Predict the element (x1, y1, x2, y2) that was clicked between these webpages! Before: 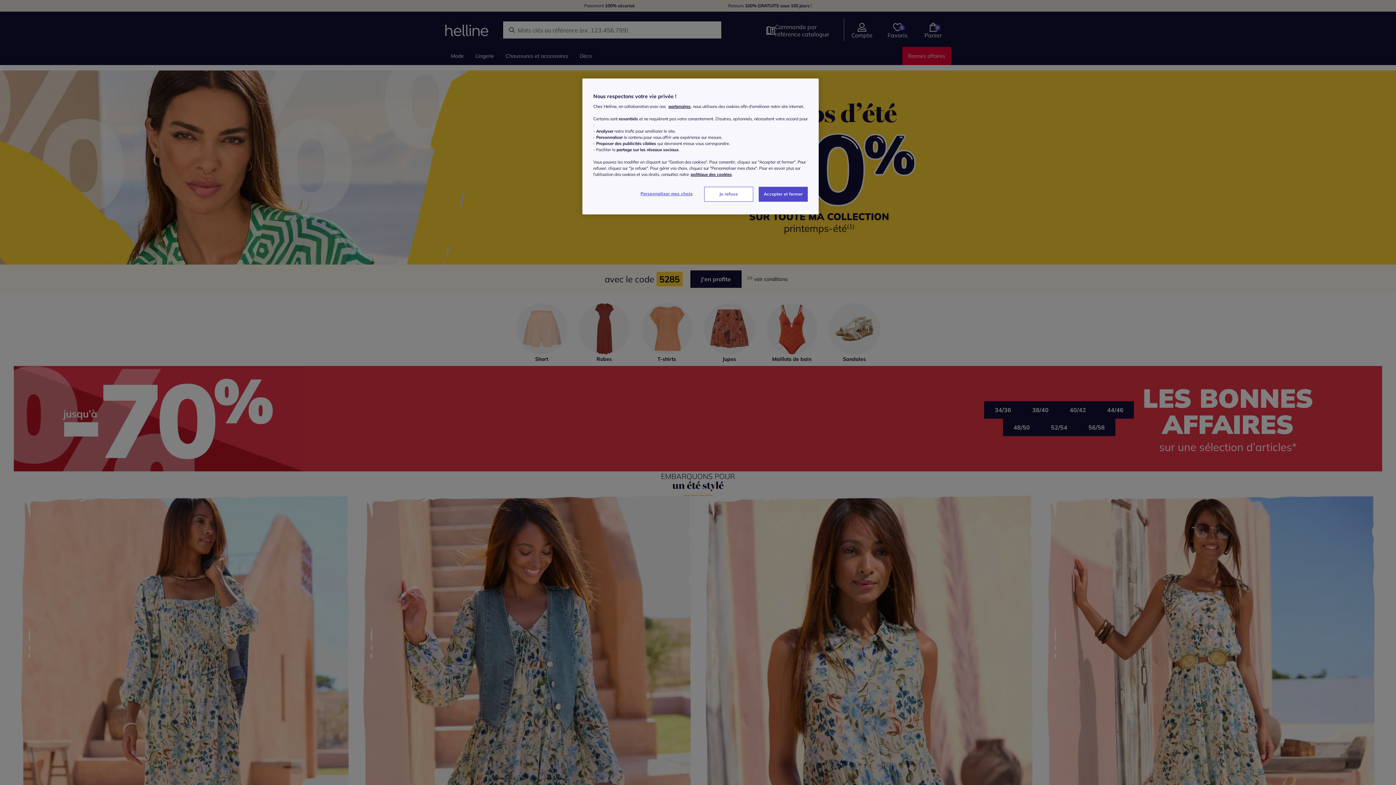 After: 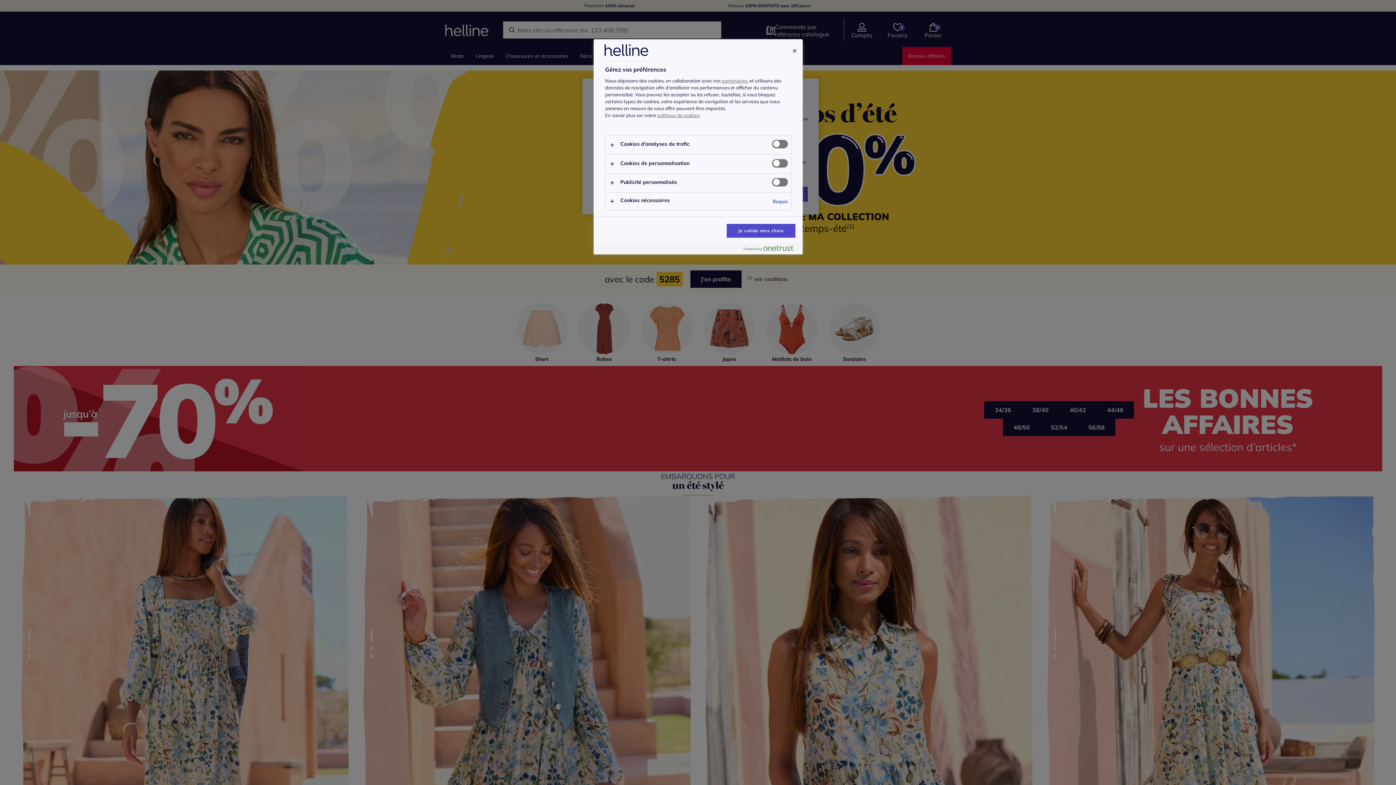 Action: label: Personnaliser mes choix bbox: (637, 186, 696, 201)